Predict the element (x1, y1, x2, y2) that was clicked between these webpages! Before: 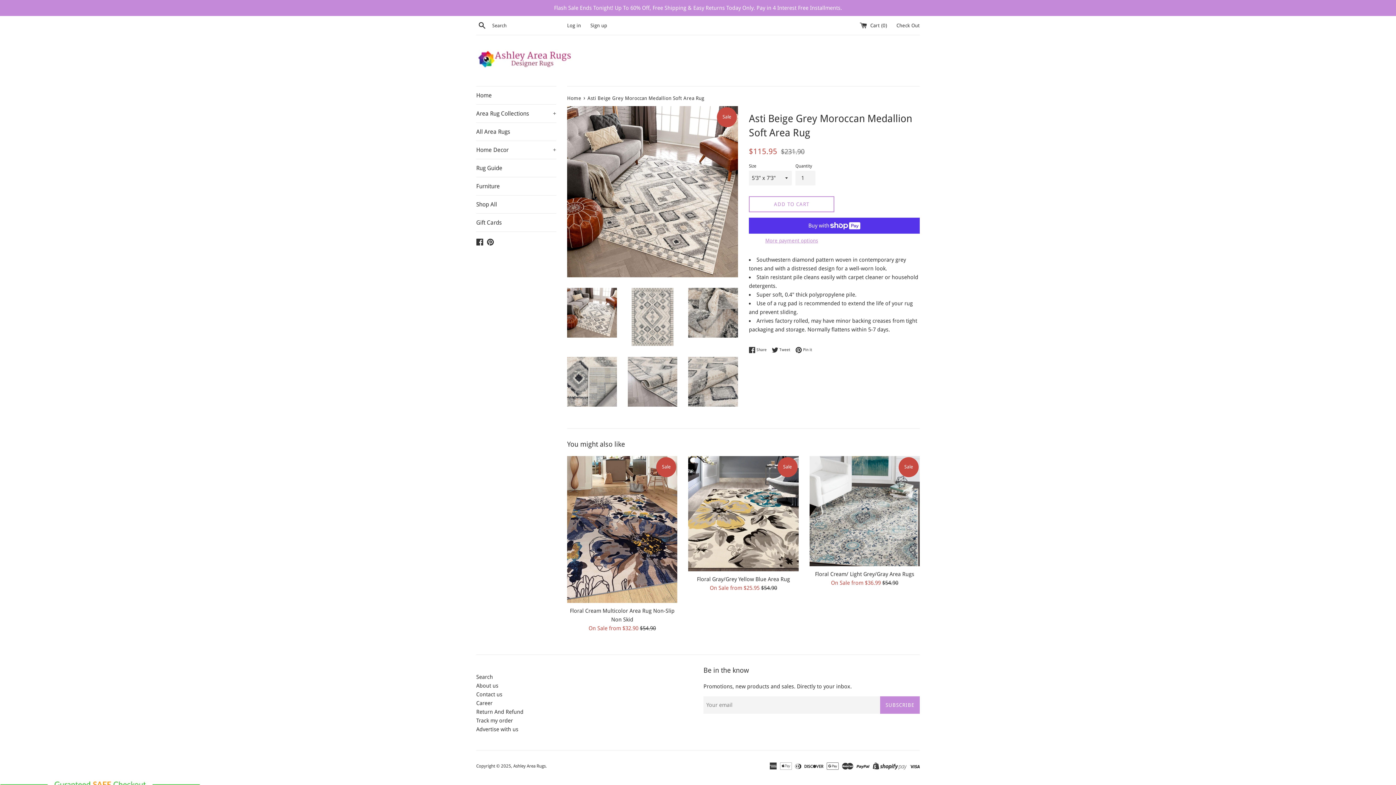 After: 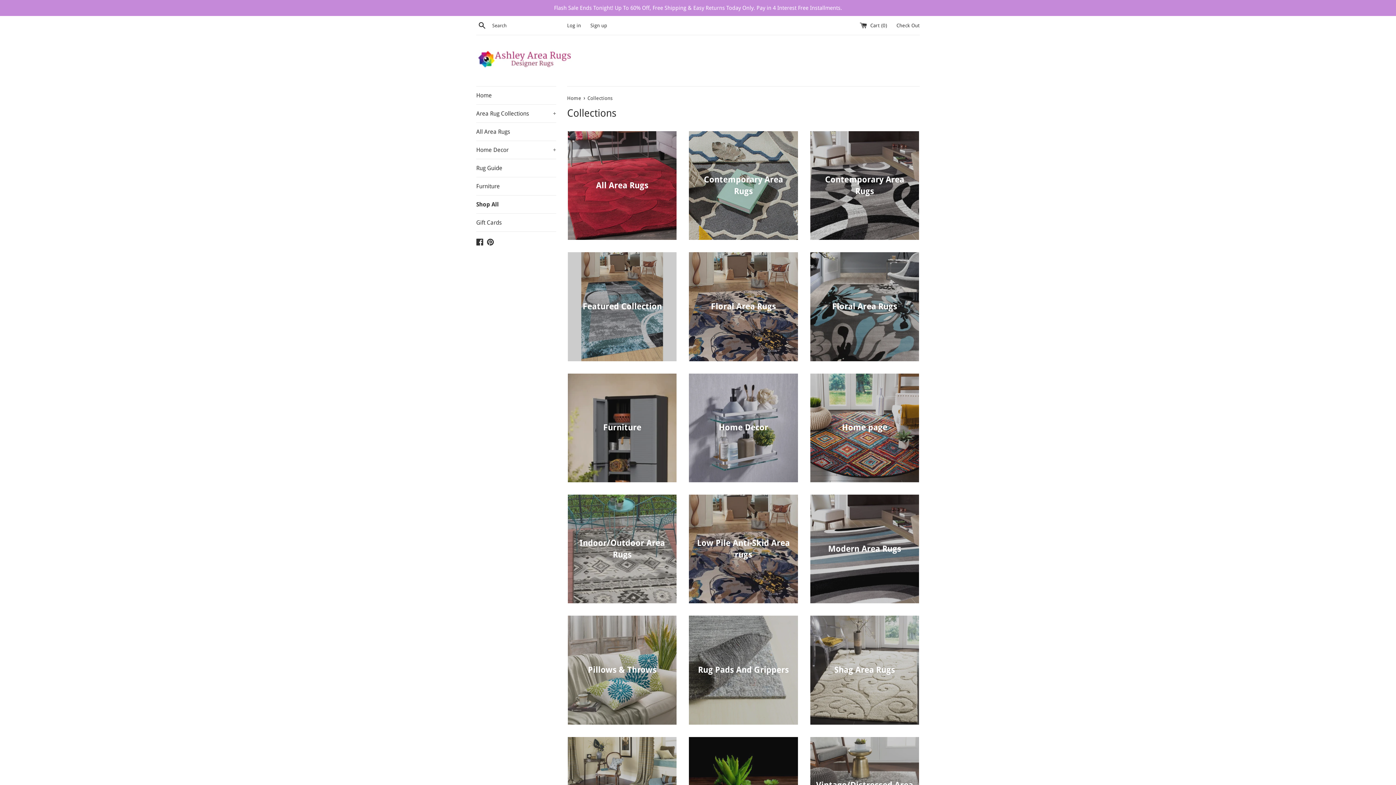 Action: bbox: (476, 195, 556, 213) label: Shop All